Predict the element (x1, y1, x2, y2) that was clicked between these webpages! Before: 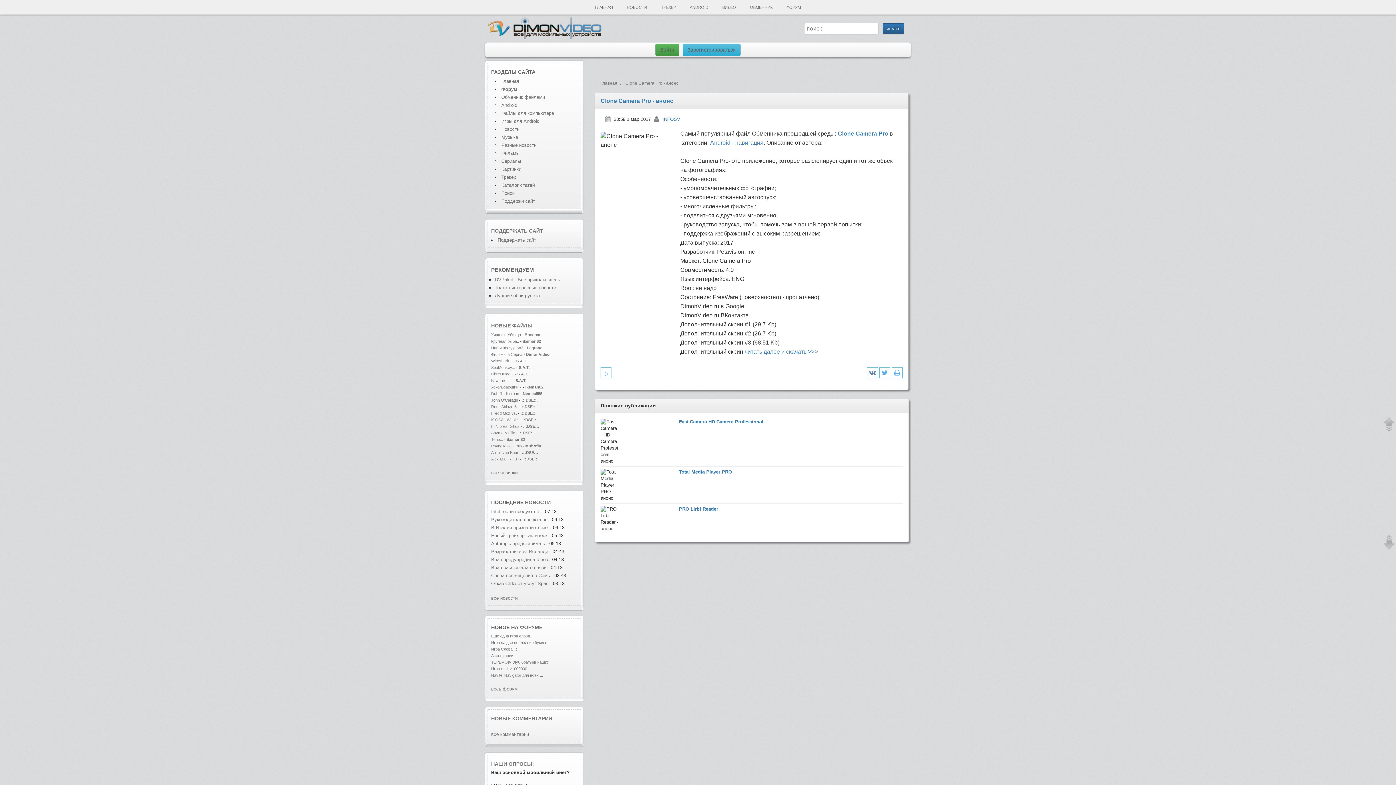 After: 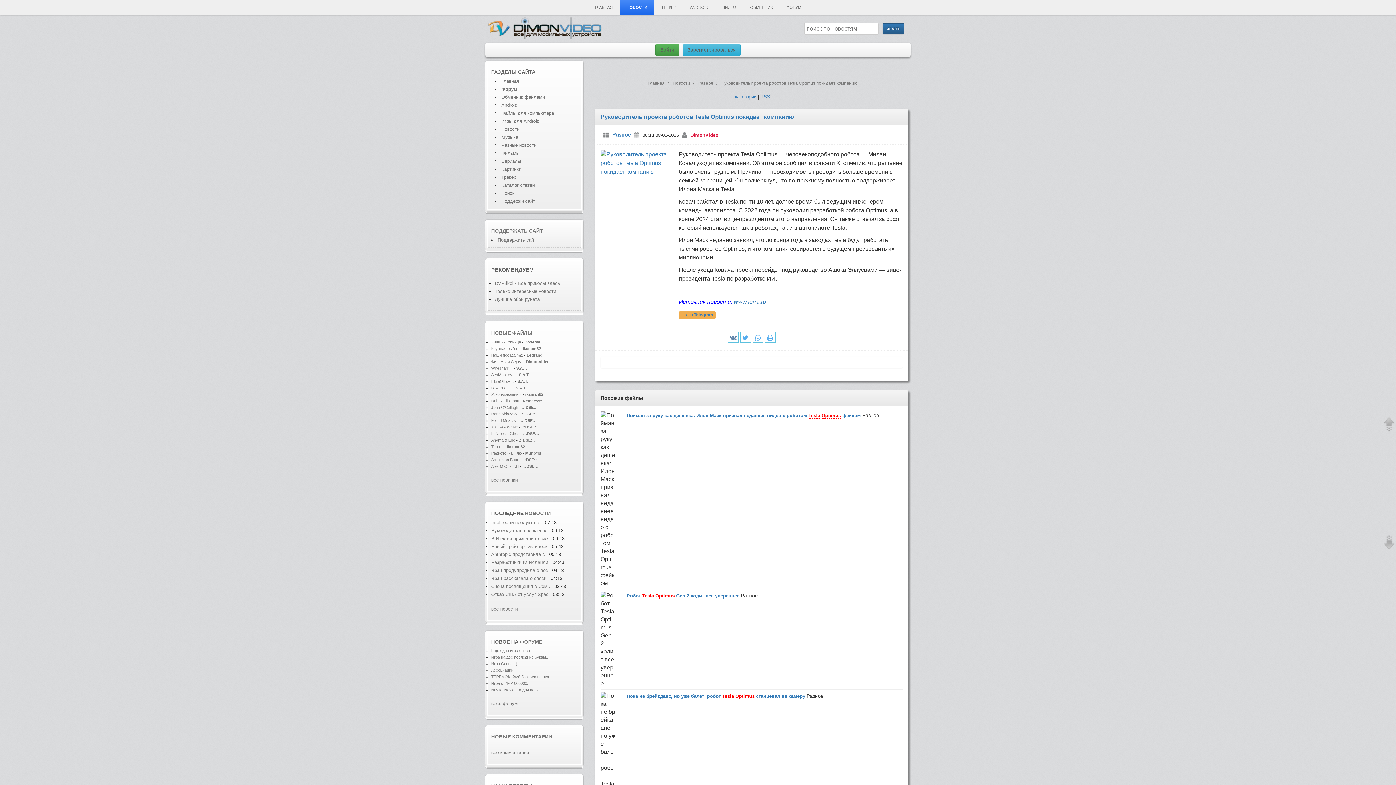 Action: bbox: (491, 516, 547, 522) label: Руководитель проекта ро